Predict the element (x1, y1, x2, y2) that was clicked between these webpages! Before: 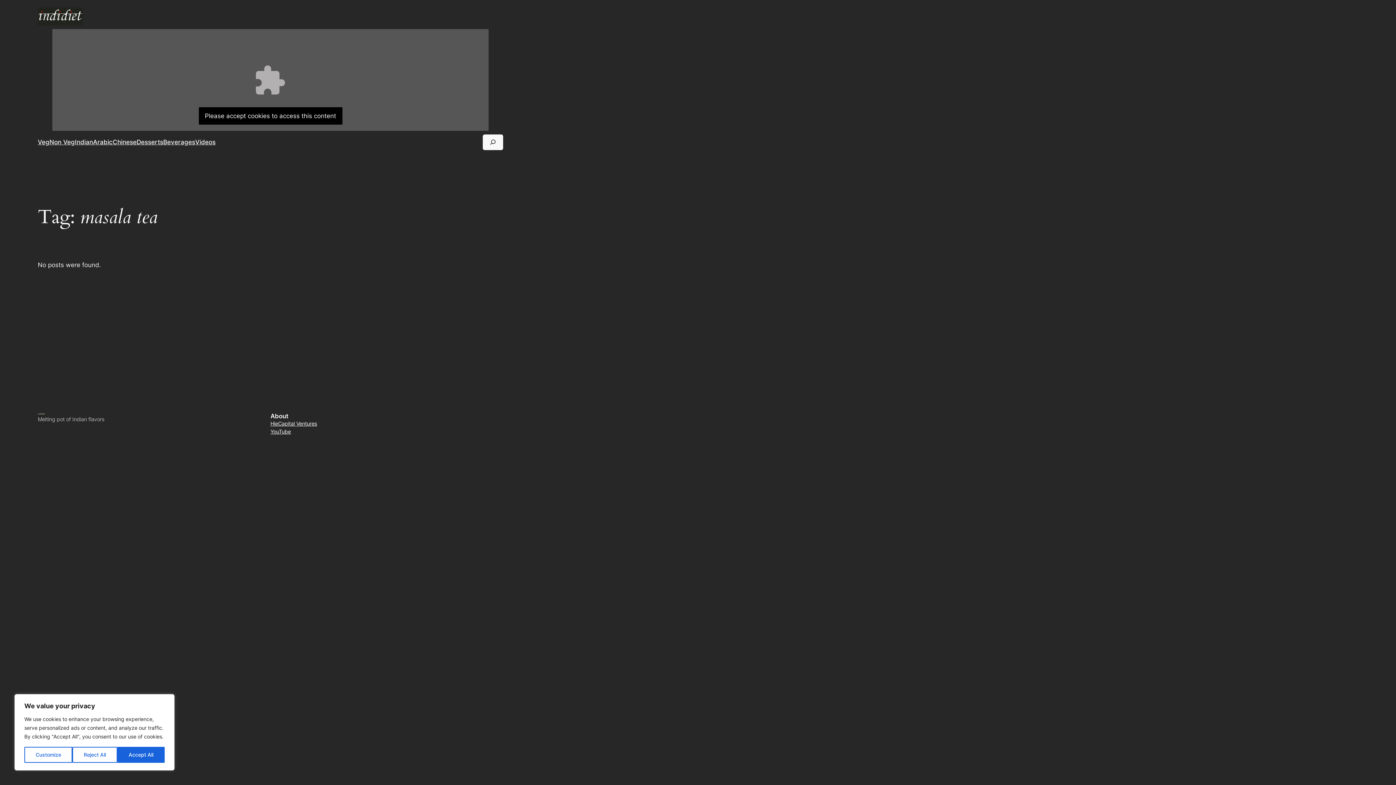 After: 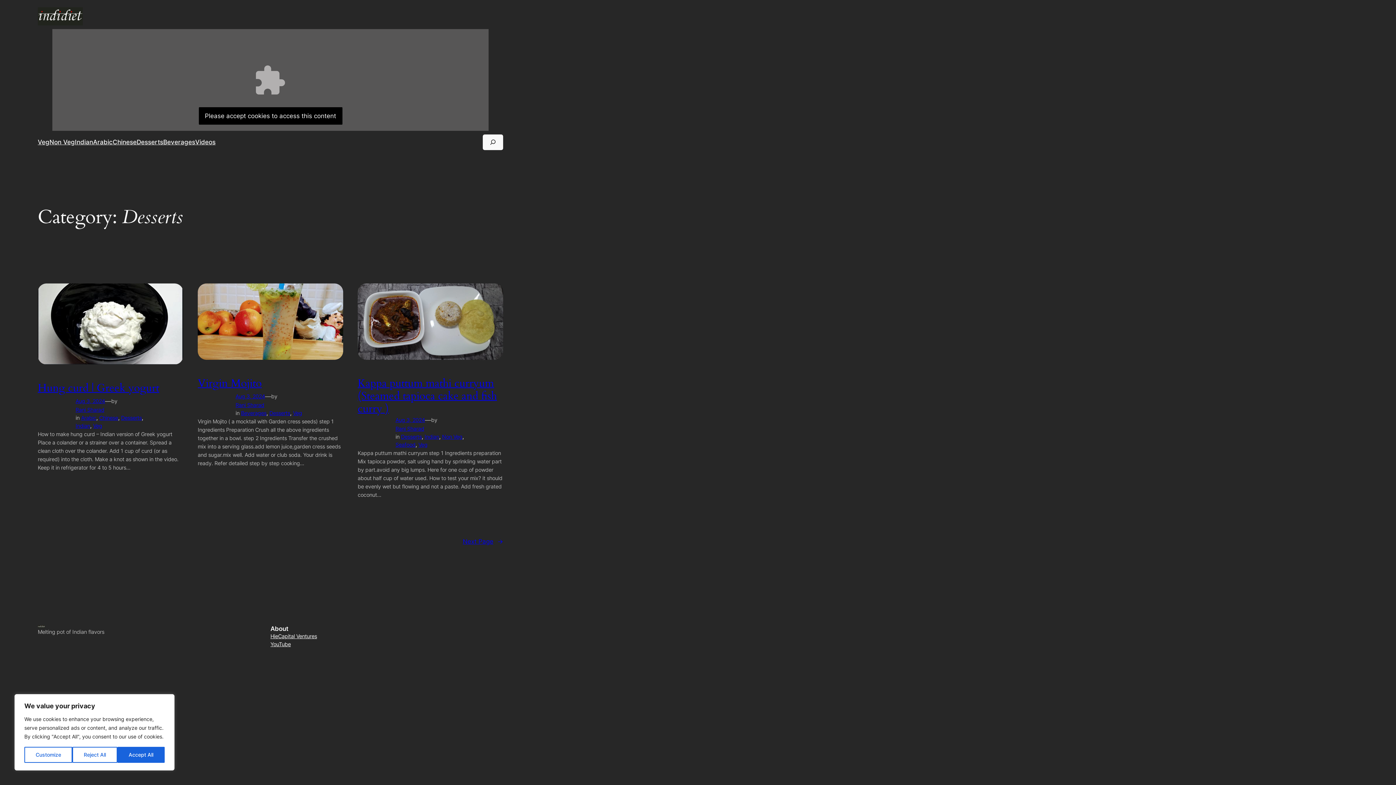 Action: bbox: (136, 137, 163, 147) label: Desserts